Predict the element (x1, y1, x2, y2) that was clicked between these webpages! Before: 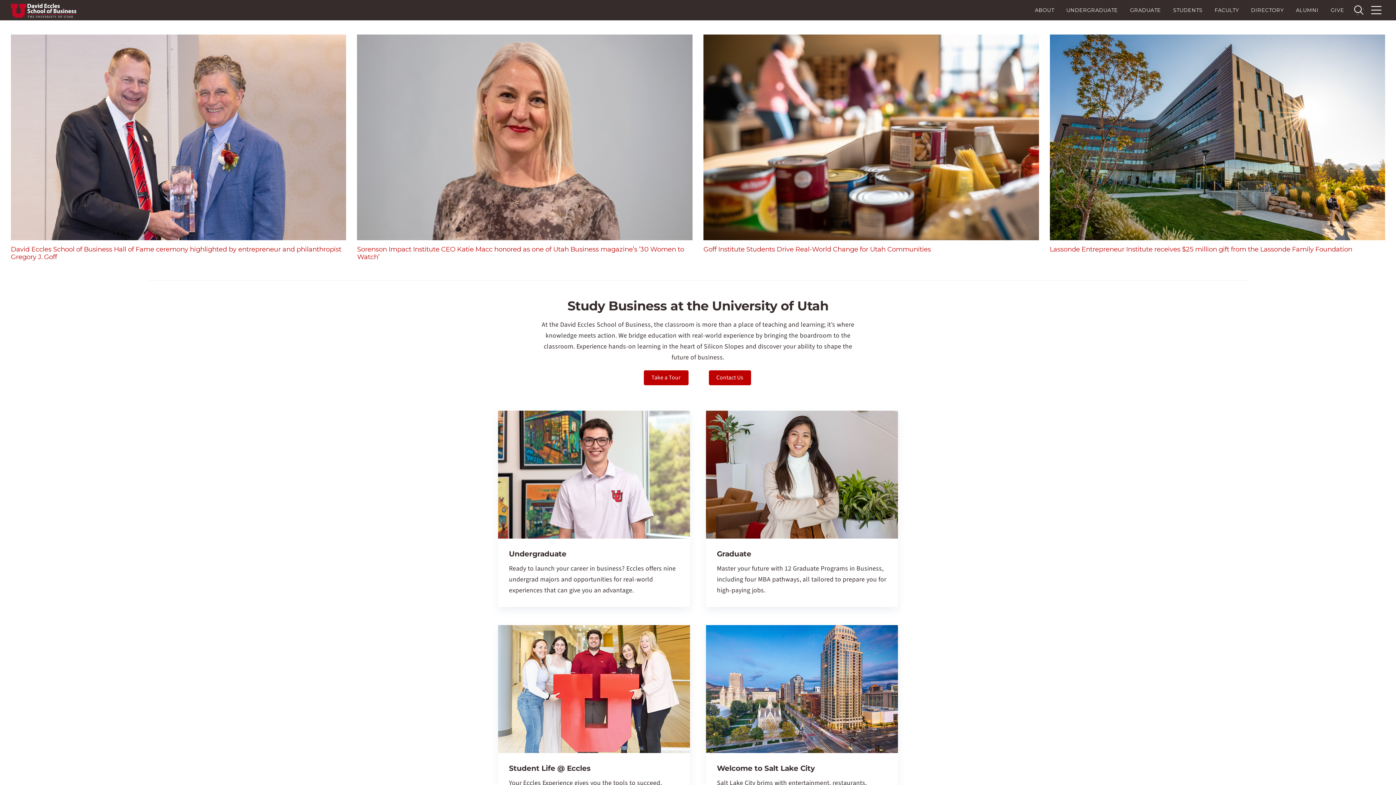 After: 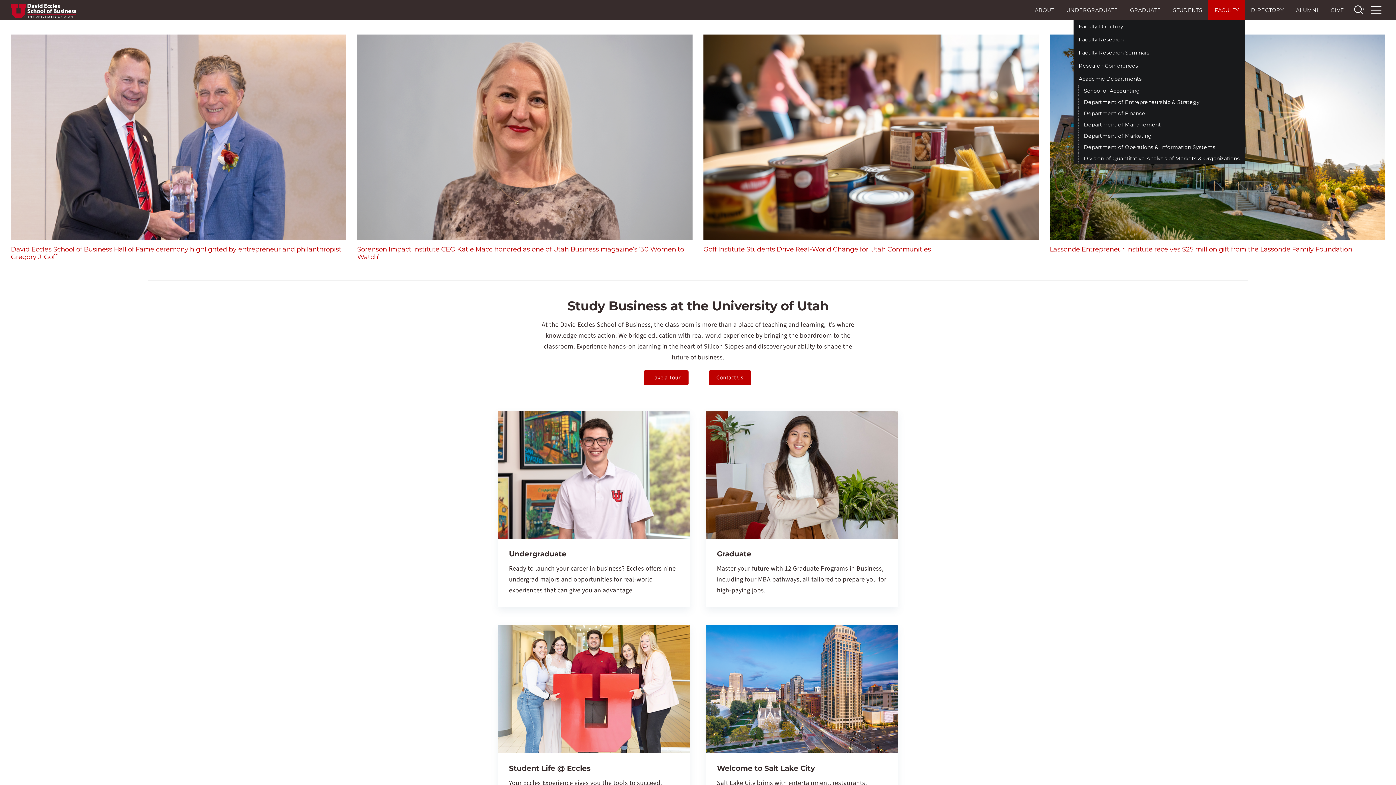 Action: label: FACULTY bbox: (1208, 0, 1245, 20)